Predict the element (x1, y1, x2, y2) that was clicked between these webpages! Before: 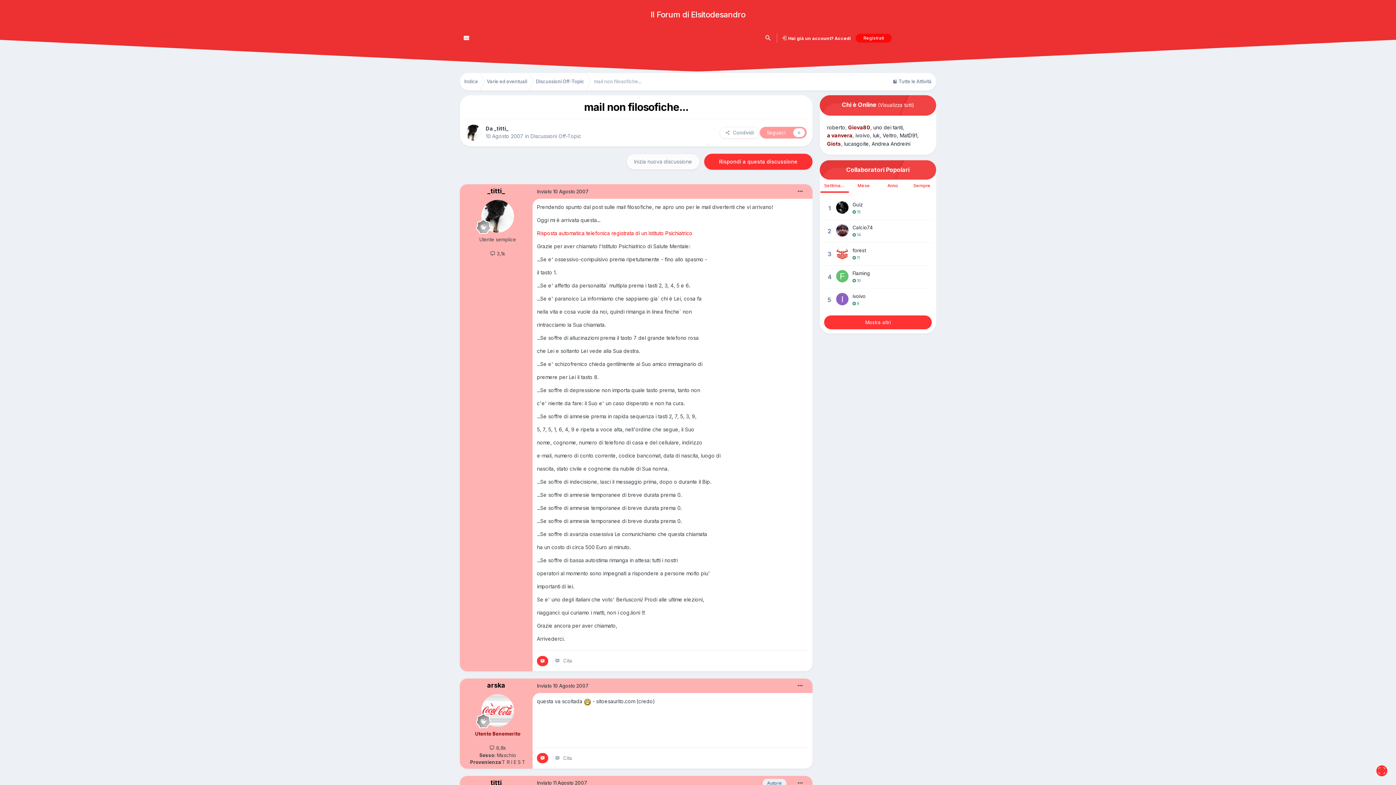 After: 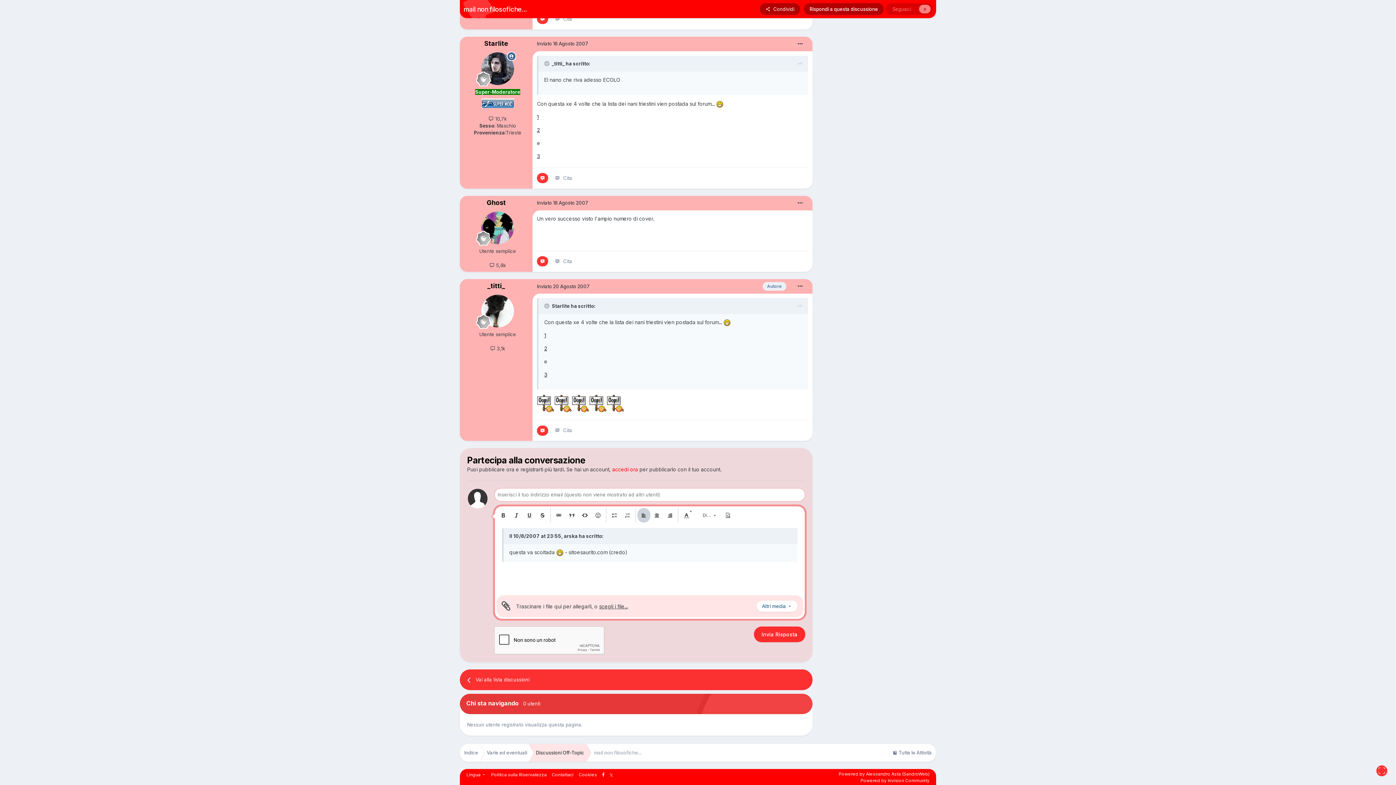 Action: label: Cita bbox: (555, 755, 572, 761)